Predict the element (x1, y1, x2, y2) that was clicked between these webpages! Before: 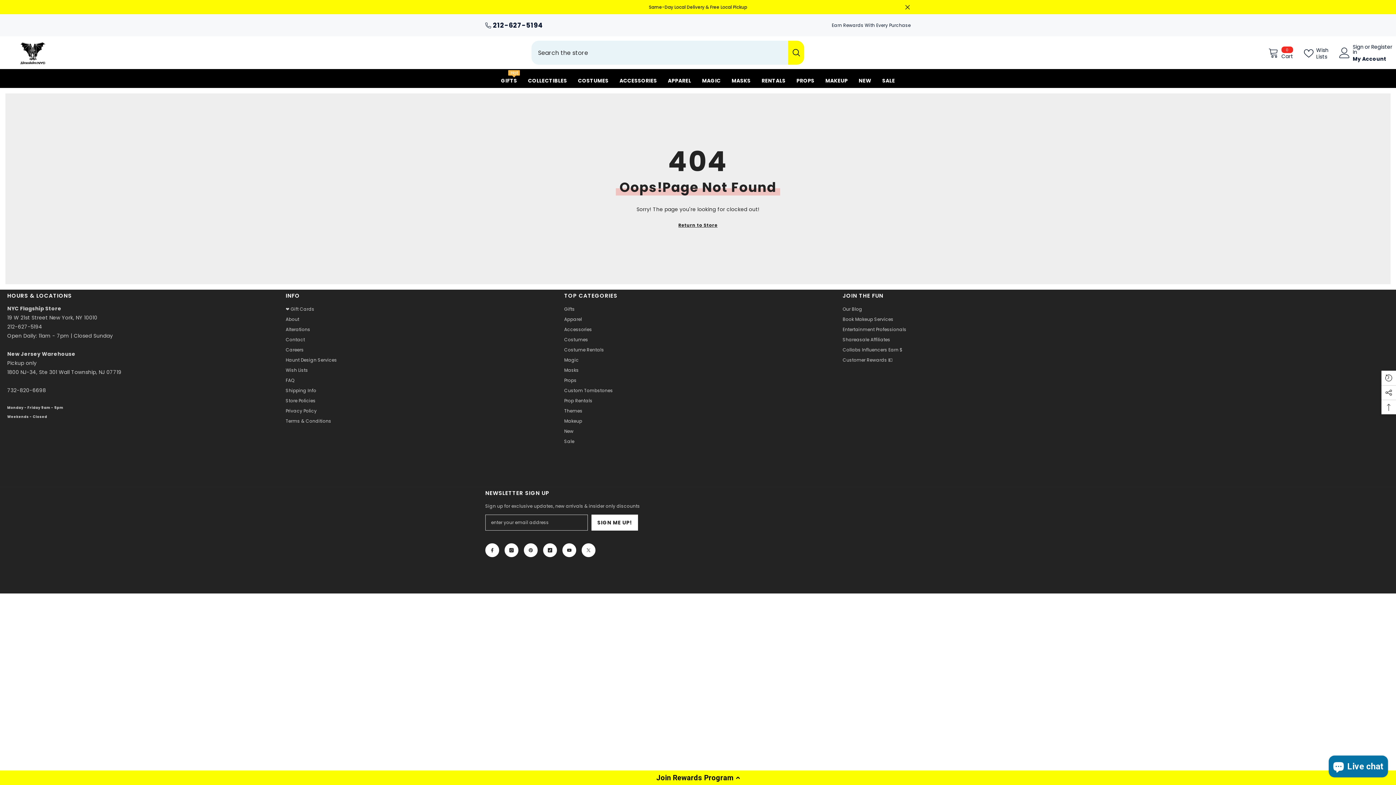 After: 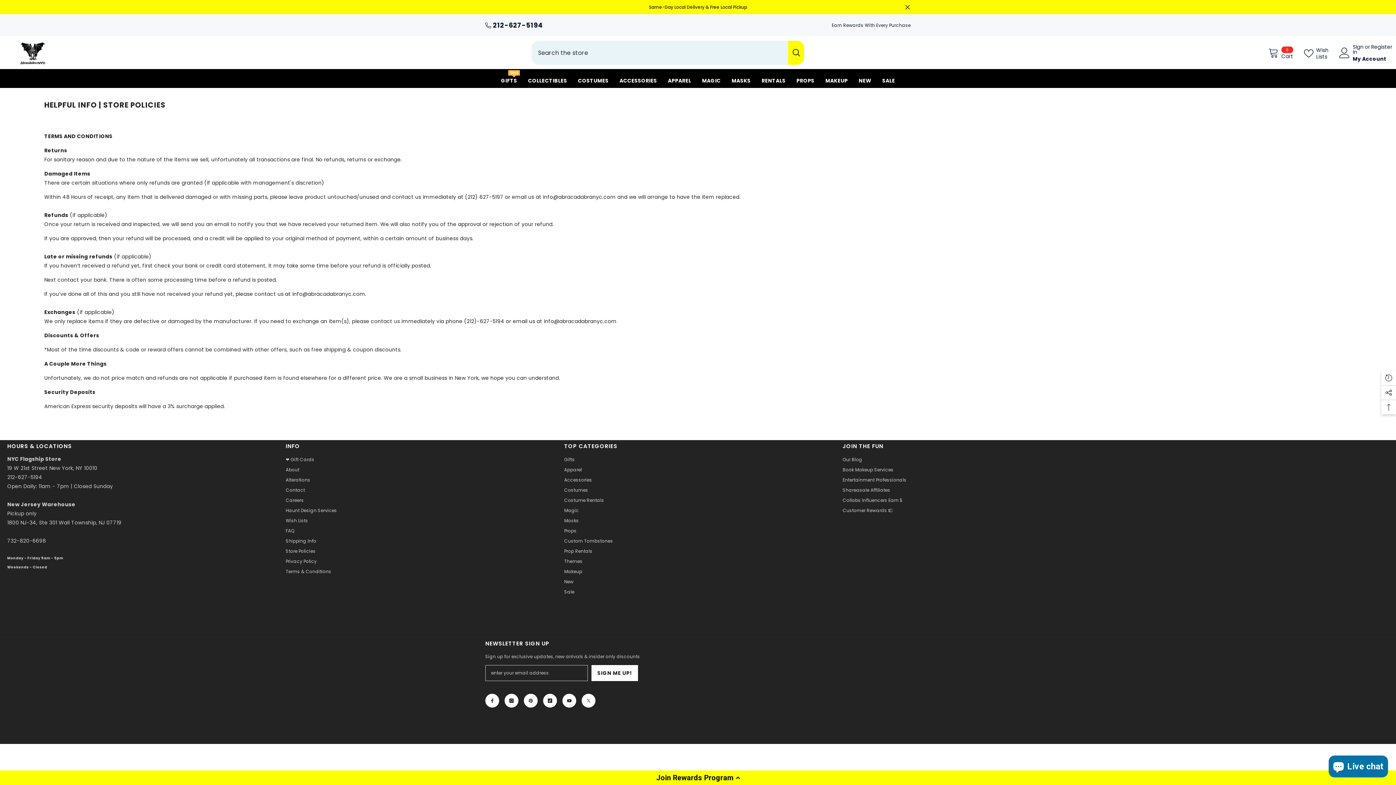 Action: label: Store Policies bbox: (285, 396, 315, 406)